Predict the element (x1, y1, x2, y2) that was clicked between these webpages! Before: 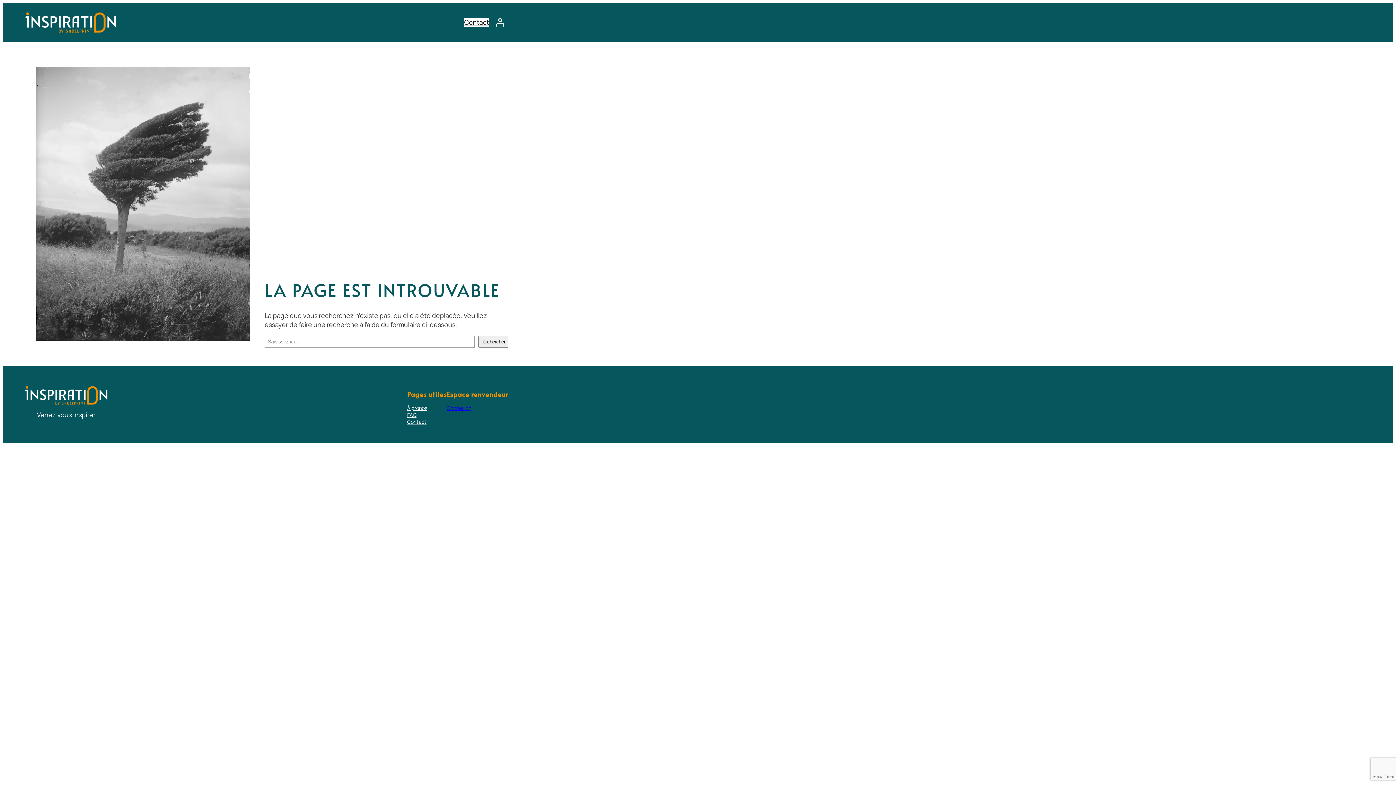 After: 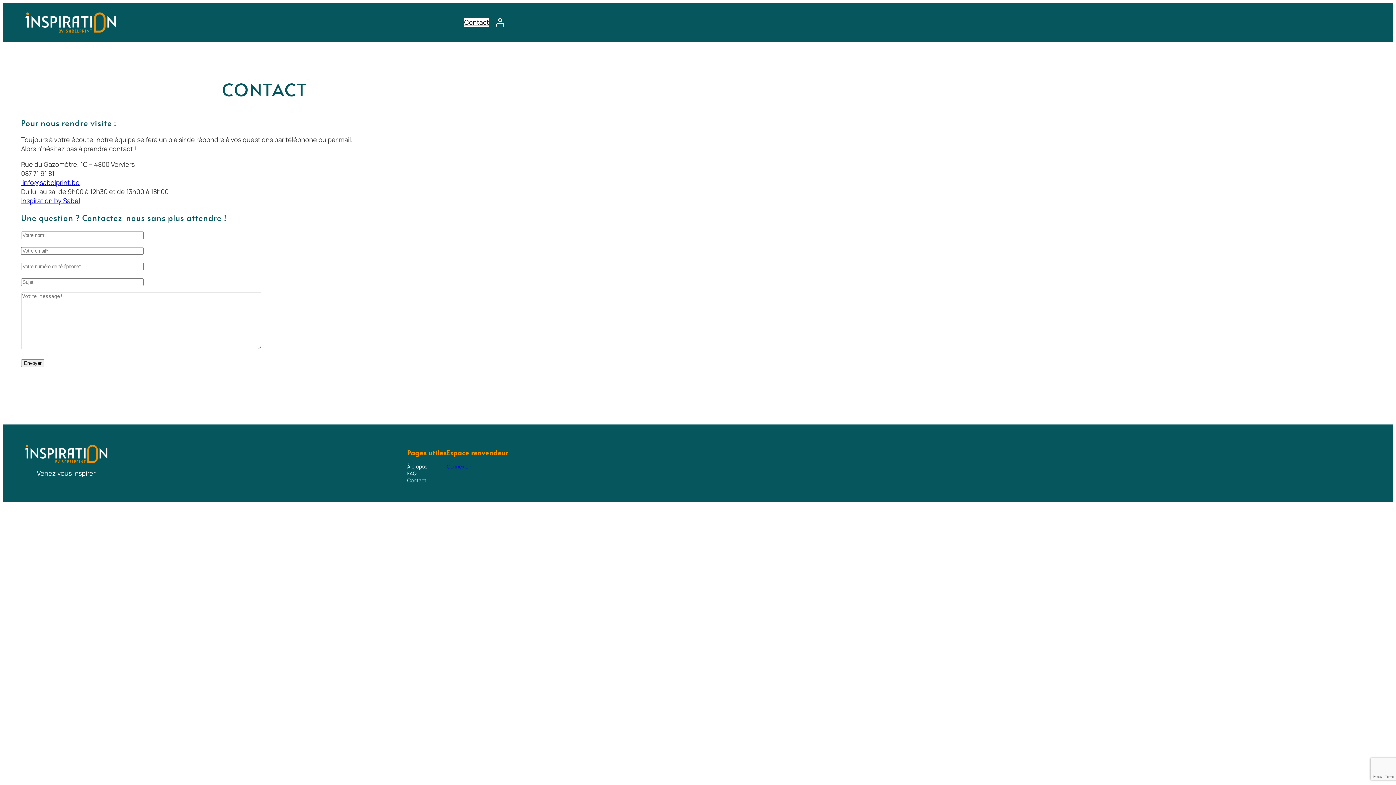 Action: bbox: (407, 418, 426, 425) label: Contact